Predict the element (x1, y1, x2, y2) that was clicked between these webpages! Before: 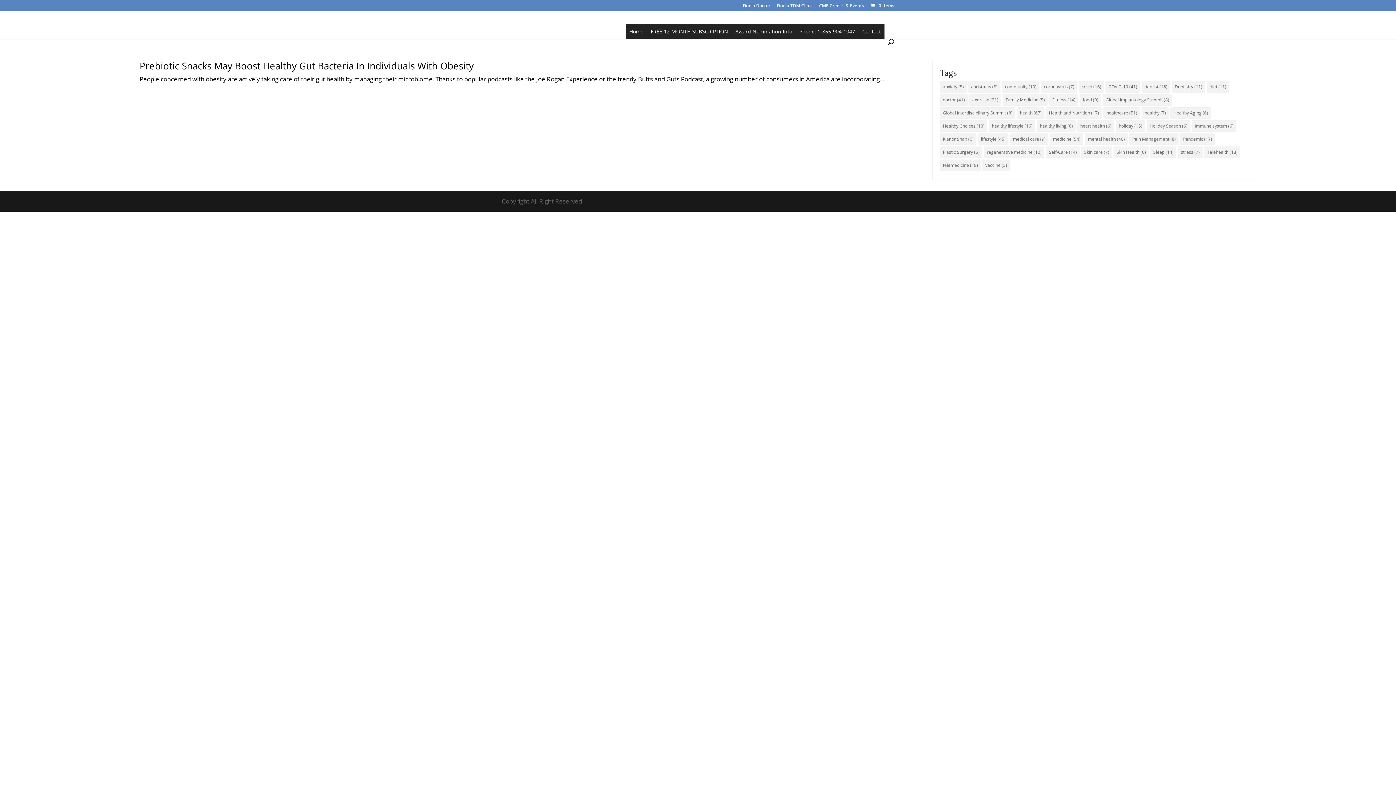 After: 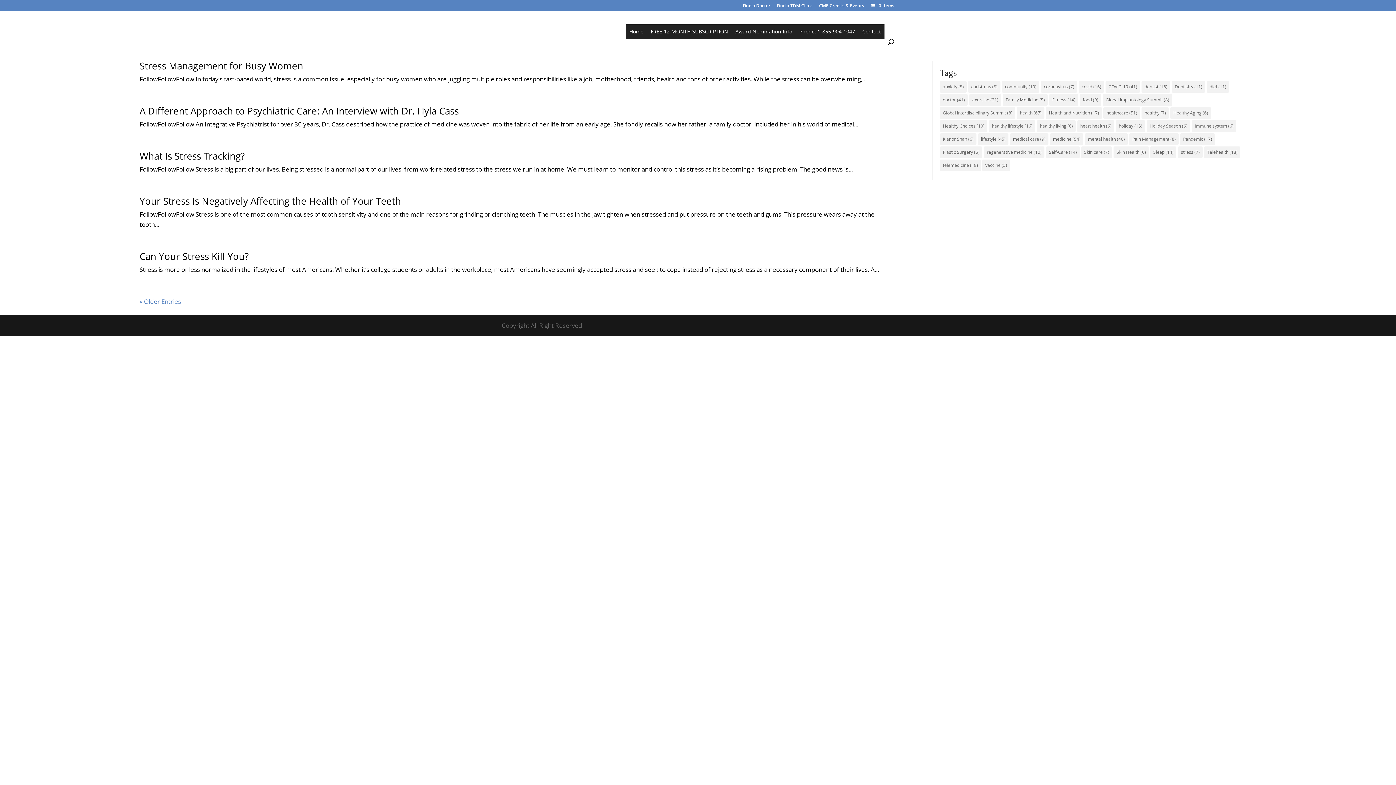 Action: label: stress (7 items) bbox: (1178, 146, 1203, 158)